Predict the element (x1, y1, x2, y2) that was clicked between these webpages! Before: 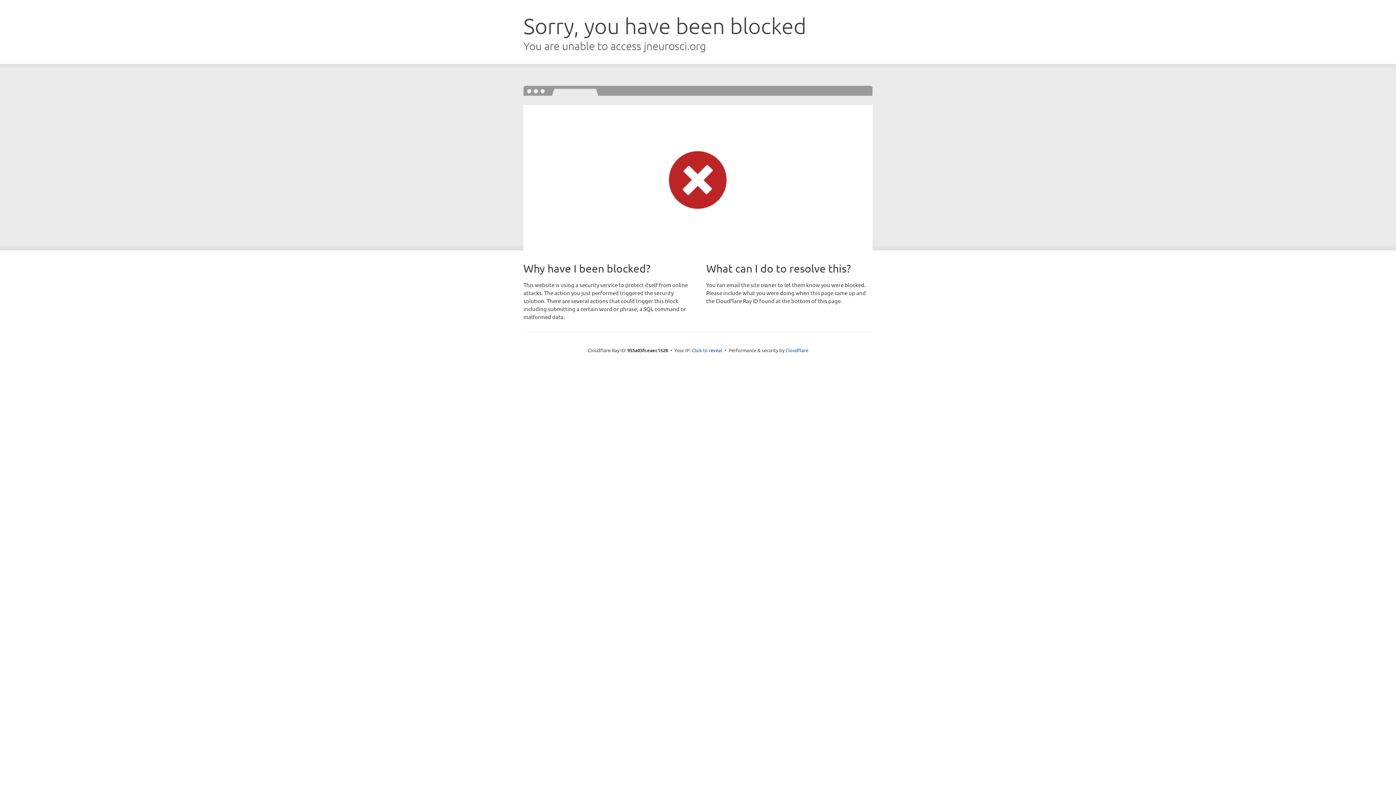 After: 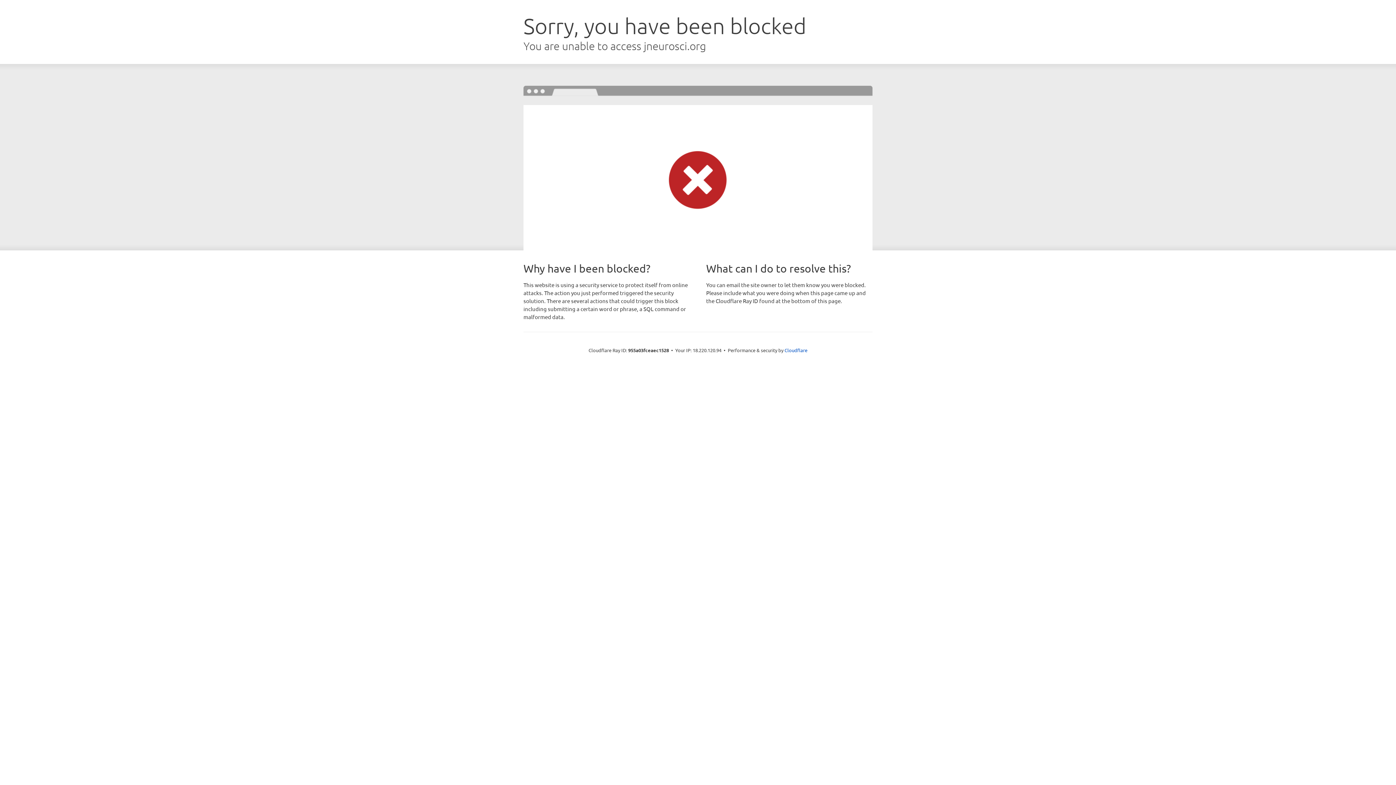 Action: bbox: (692, 346, 722, 353) label: Click to reveal